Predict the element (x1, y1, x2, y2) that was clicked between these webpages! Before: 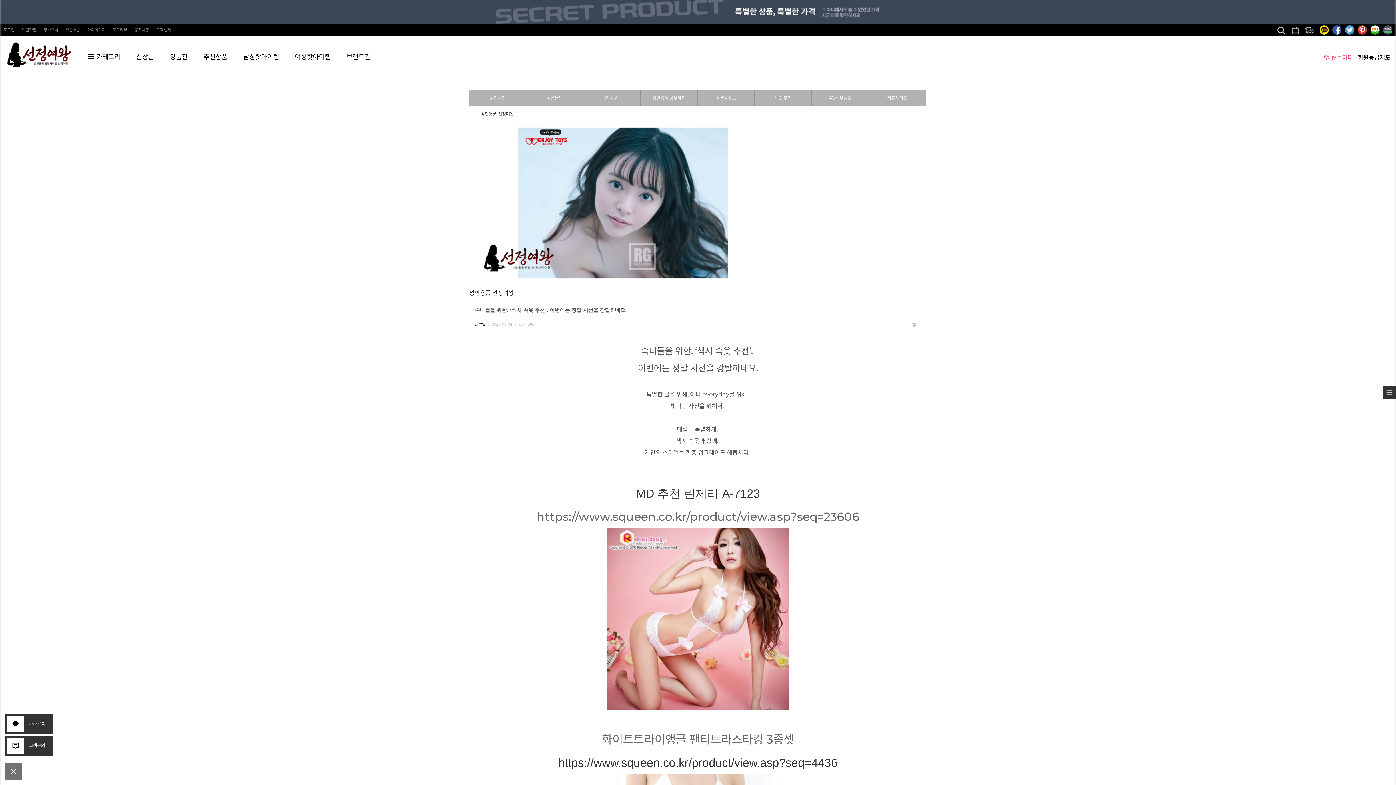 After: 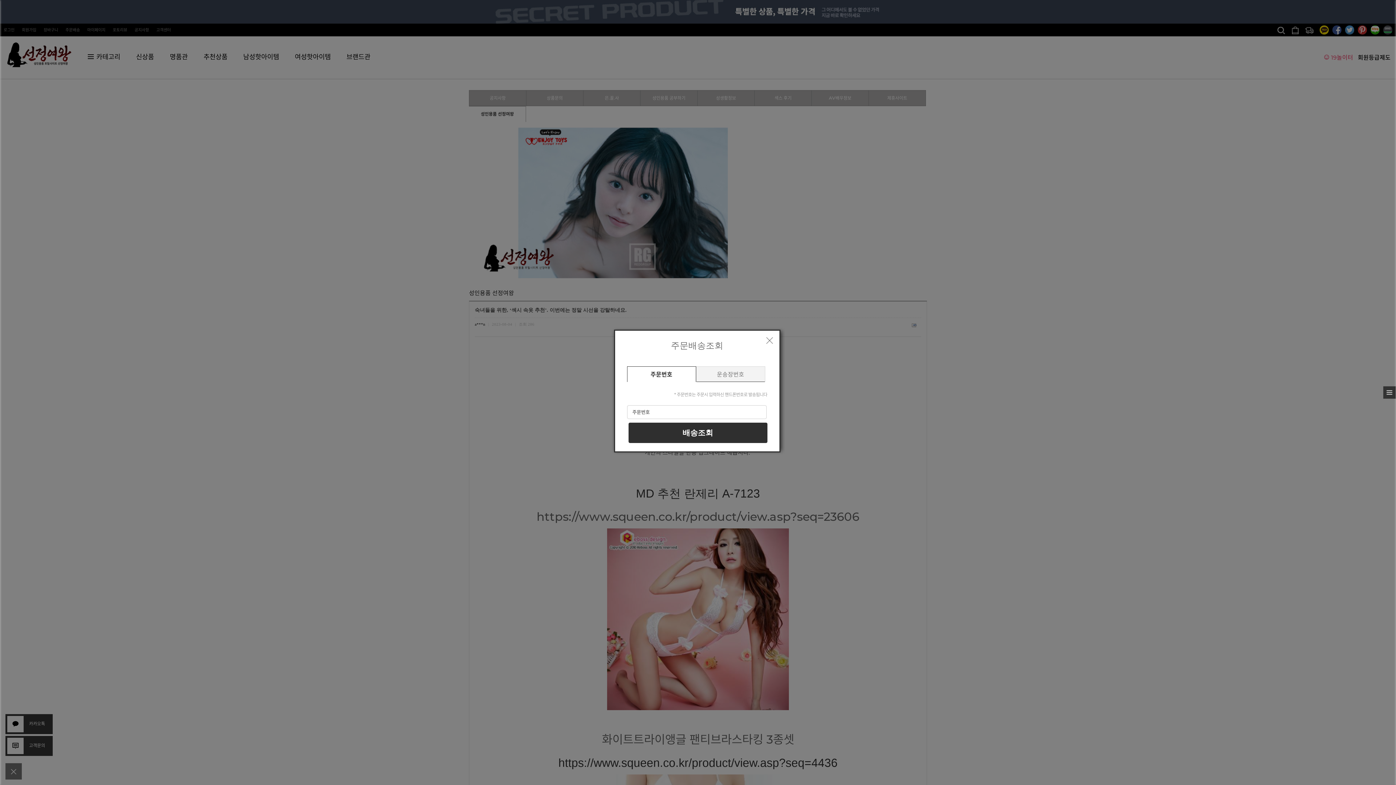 Action: bbox: (1304, 26, 1315, 41)